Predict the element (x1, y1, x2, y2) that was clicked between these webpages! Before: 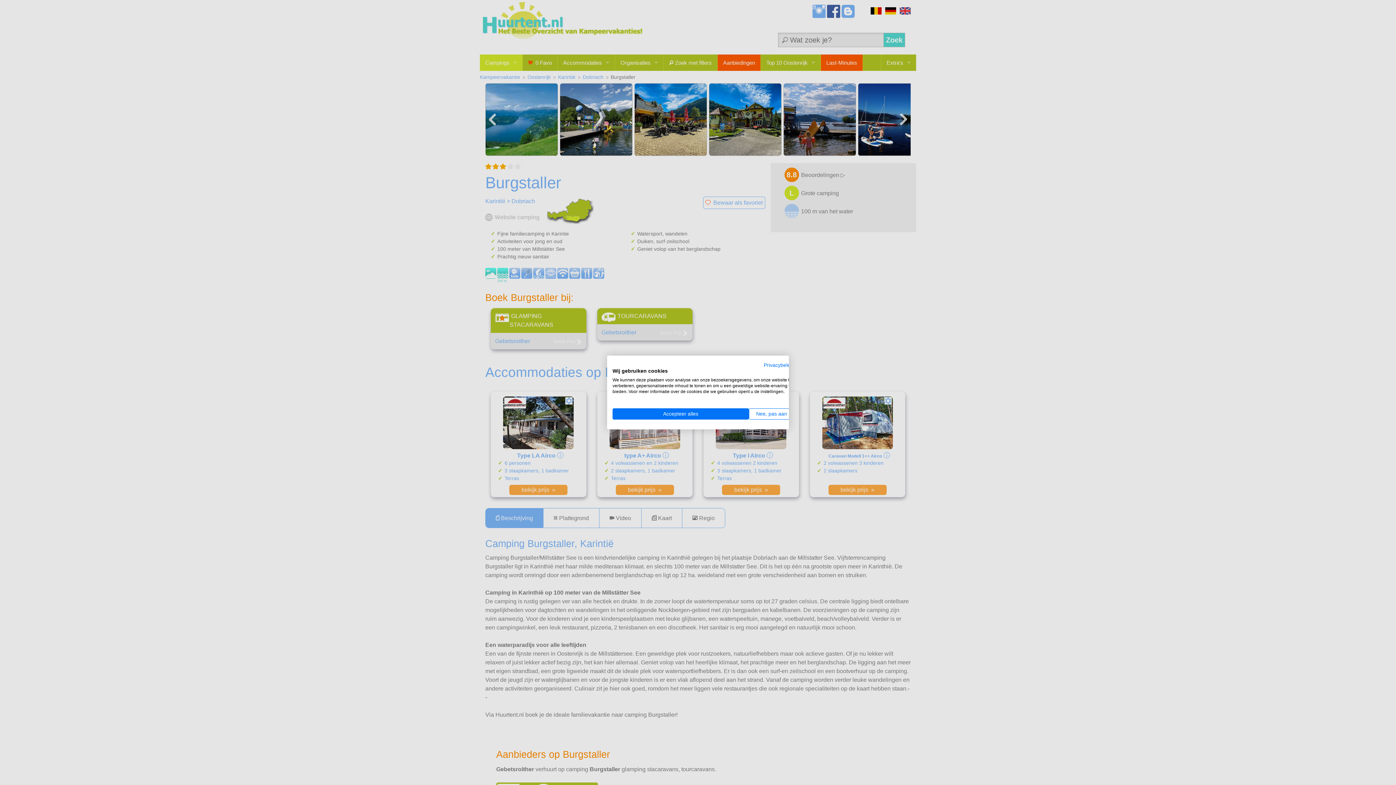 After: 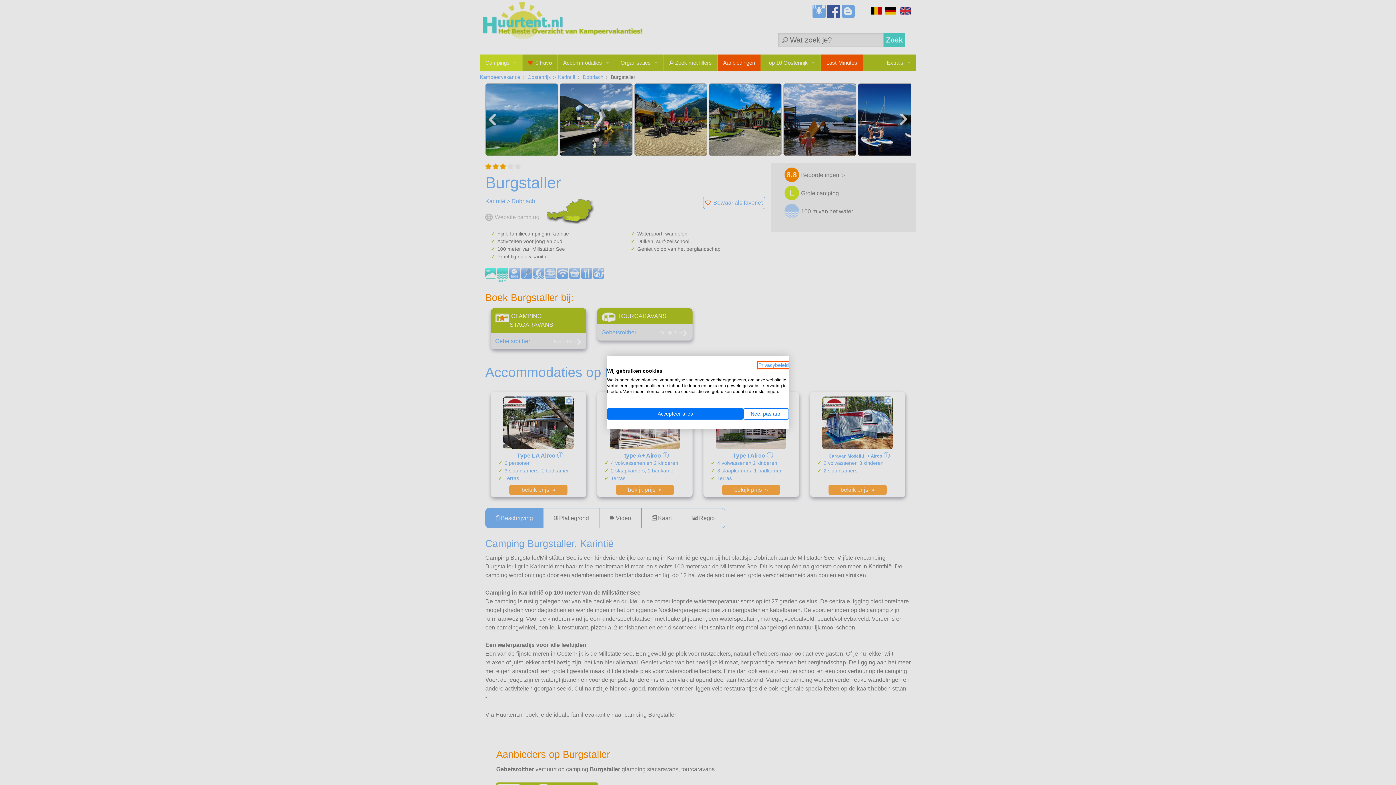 Action: label: Privacybeleid. Externe link. Opent in een nieuw tabblad of venster. bbox: (764, 362, 794, 368)